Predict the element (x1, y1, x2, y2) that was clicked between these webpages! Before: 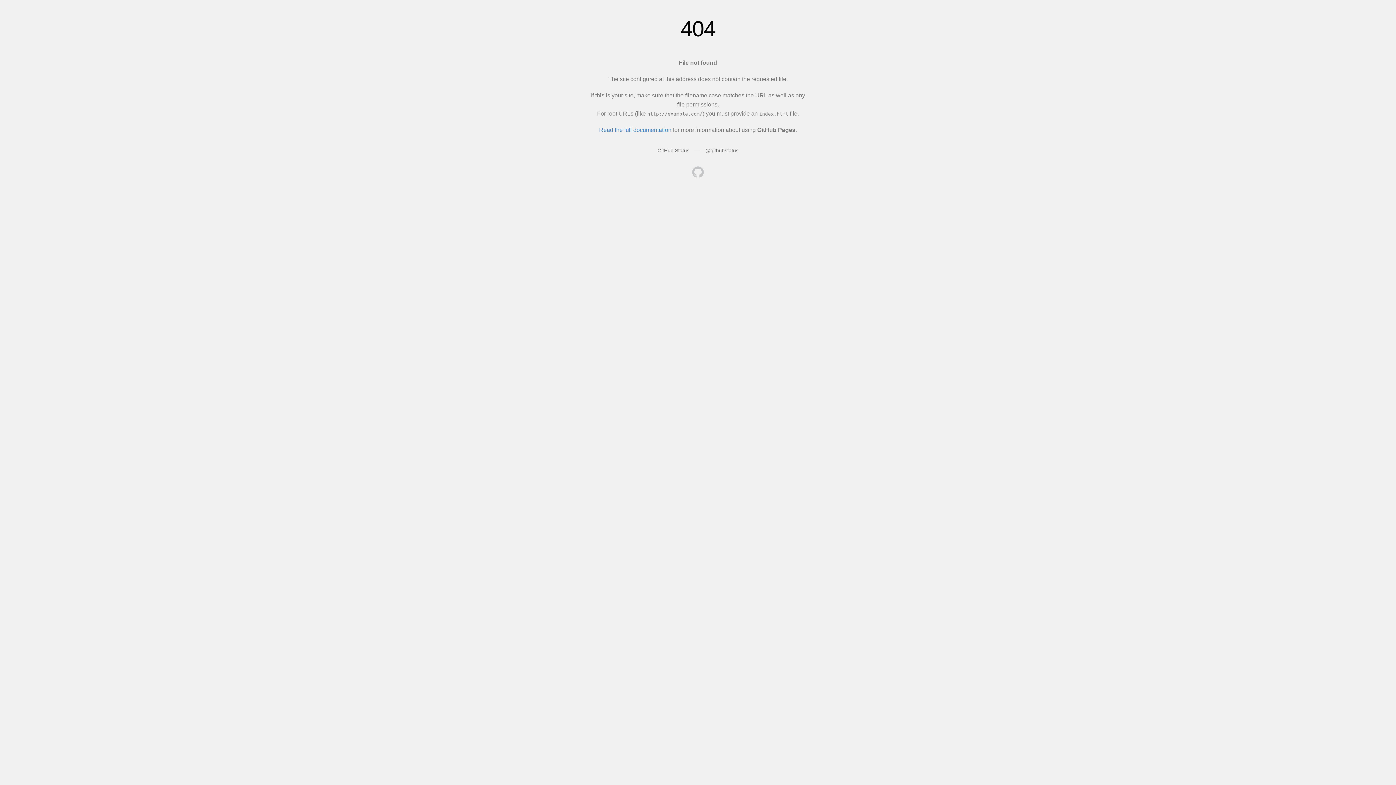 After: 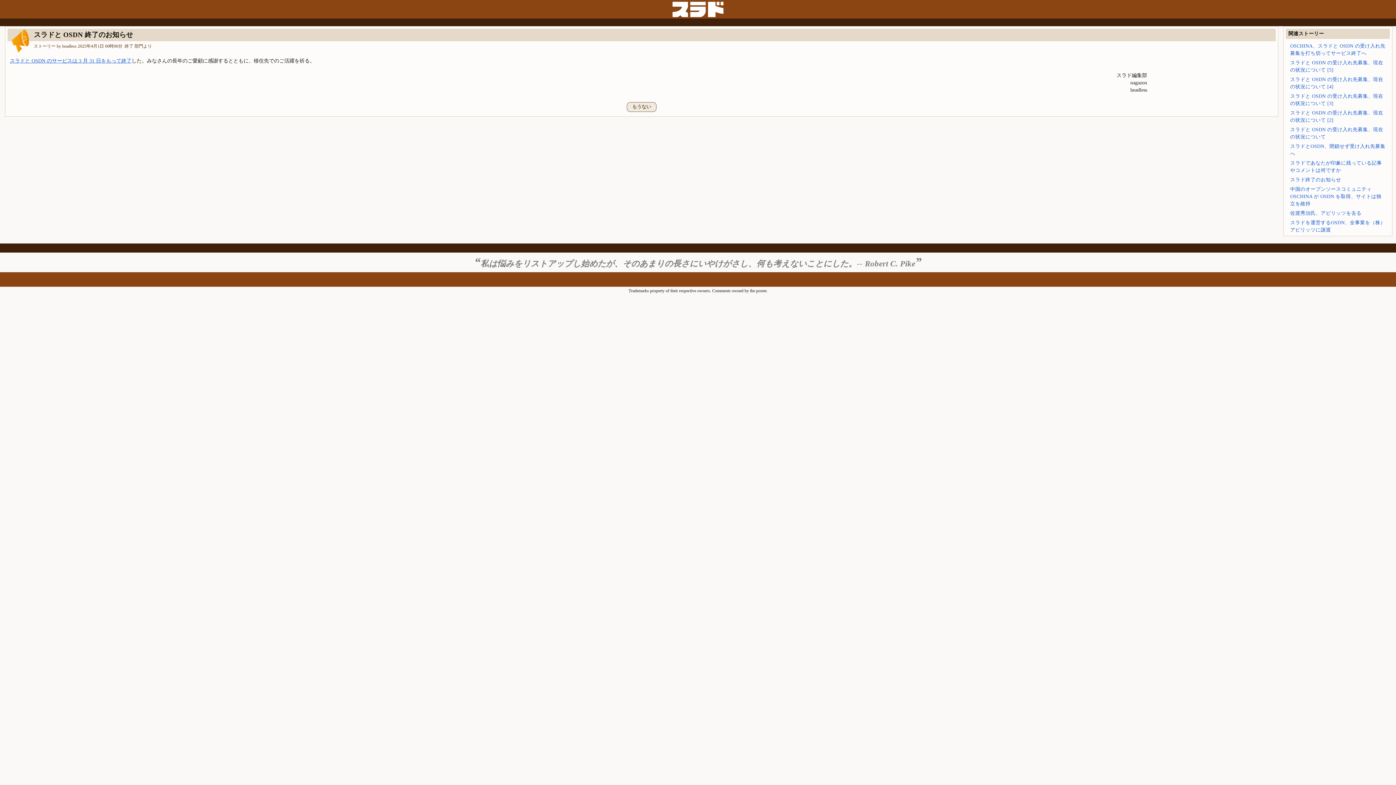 Action: bbox: (692, 166, 704, 179)